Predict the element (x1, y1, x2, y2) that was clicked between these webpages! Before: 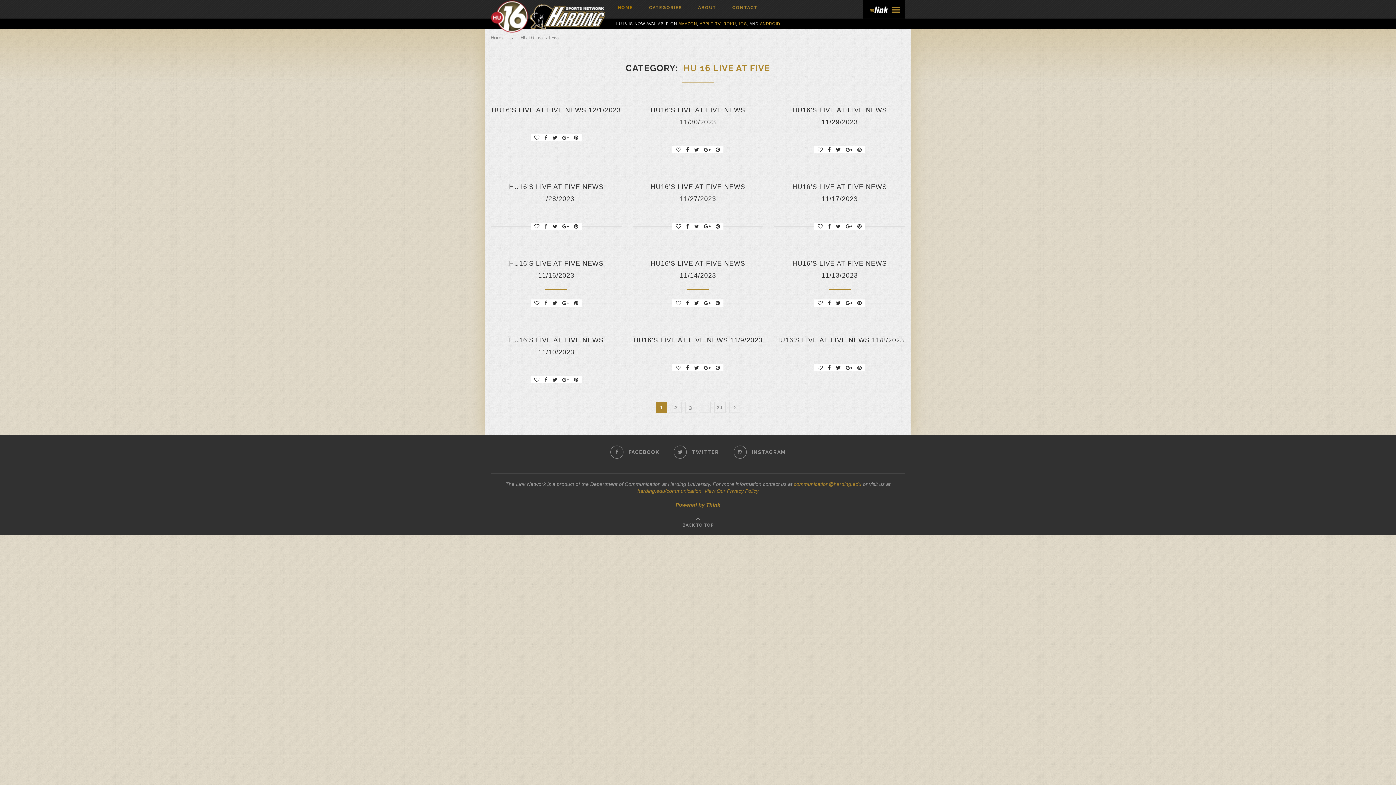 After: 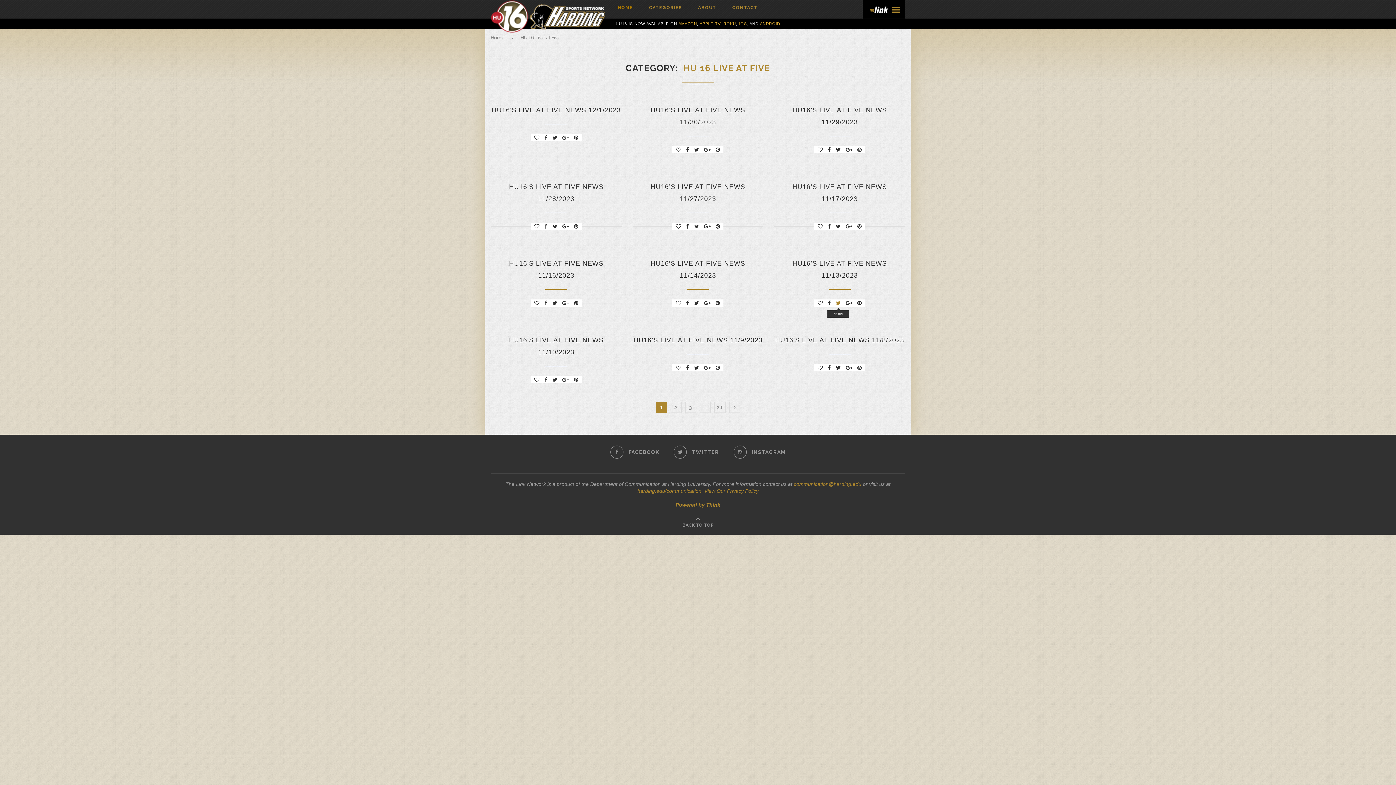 Action: bbox: (836, 299, 840, 306)